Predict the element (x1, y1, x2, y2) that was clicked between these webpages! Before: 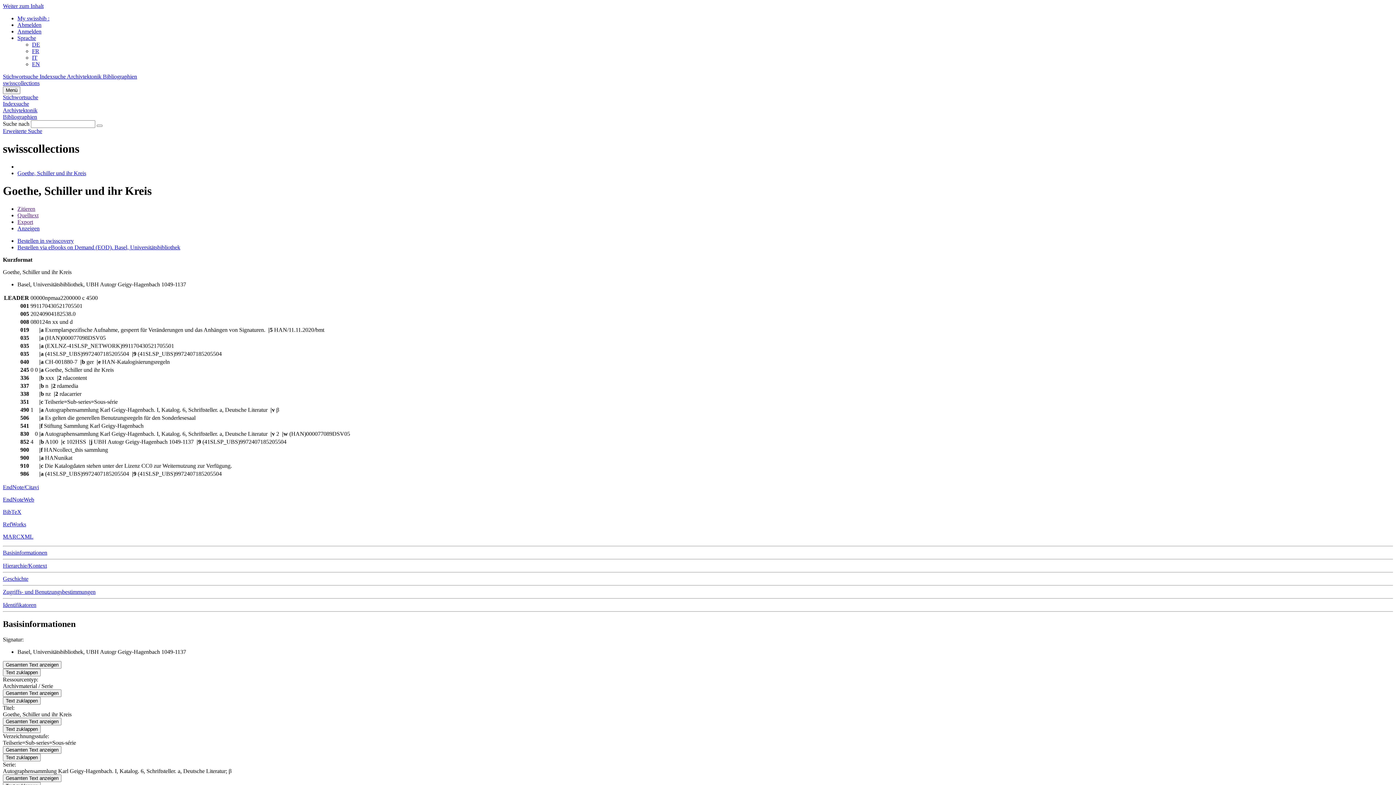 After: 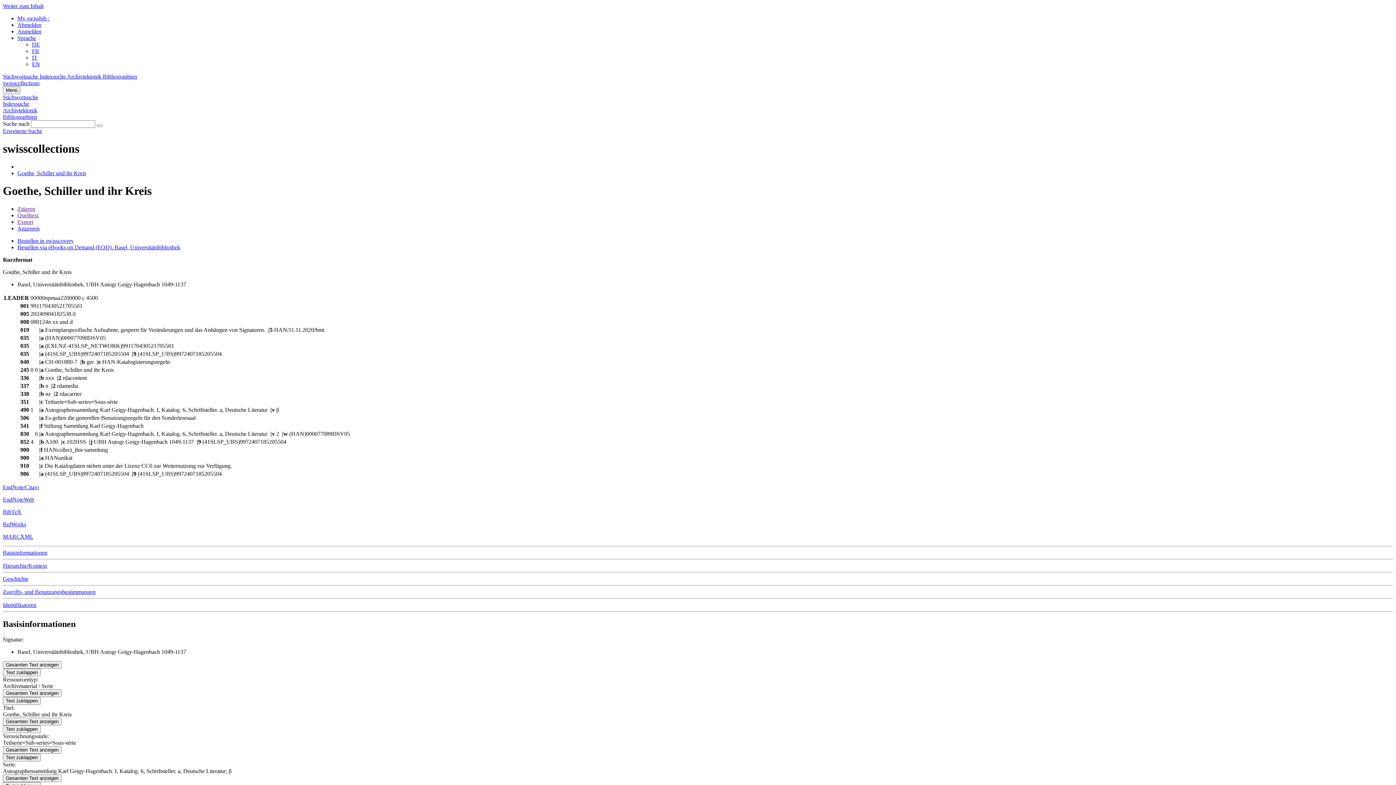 Action: label: Quelltext bbox: (17, 212, 38, 218)